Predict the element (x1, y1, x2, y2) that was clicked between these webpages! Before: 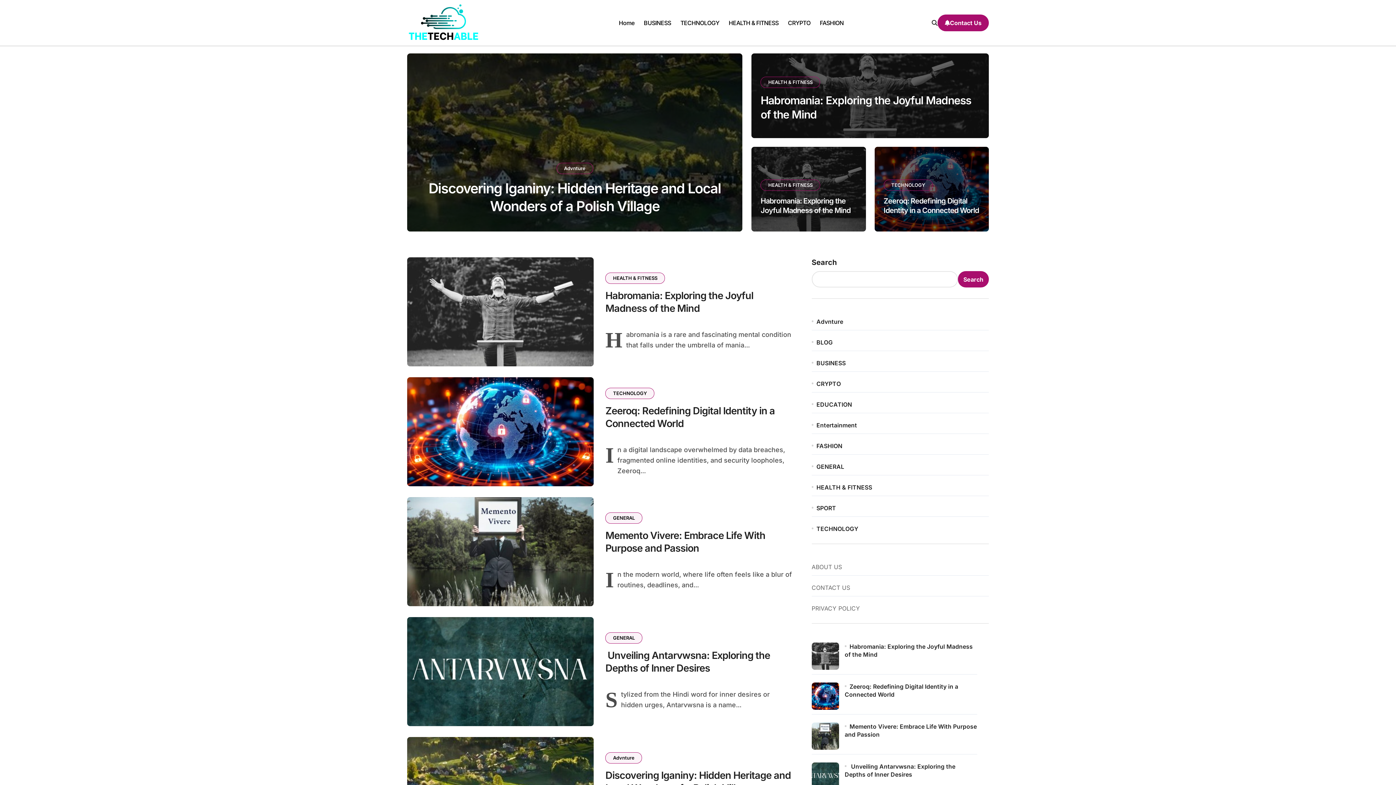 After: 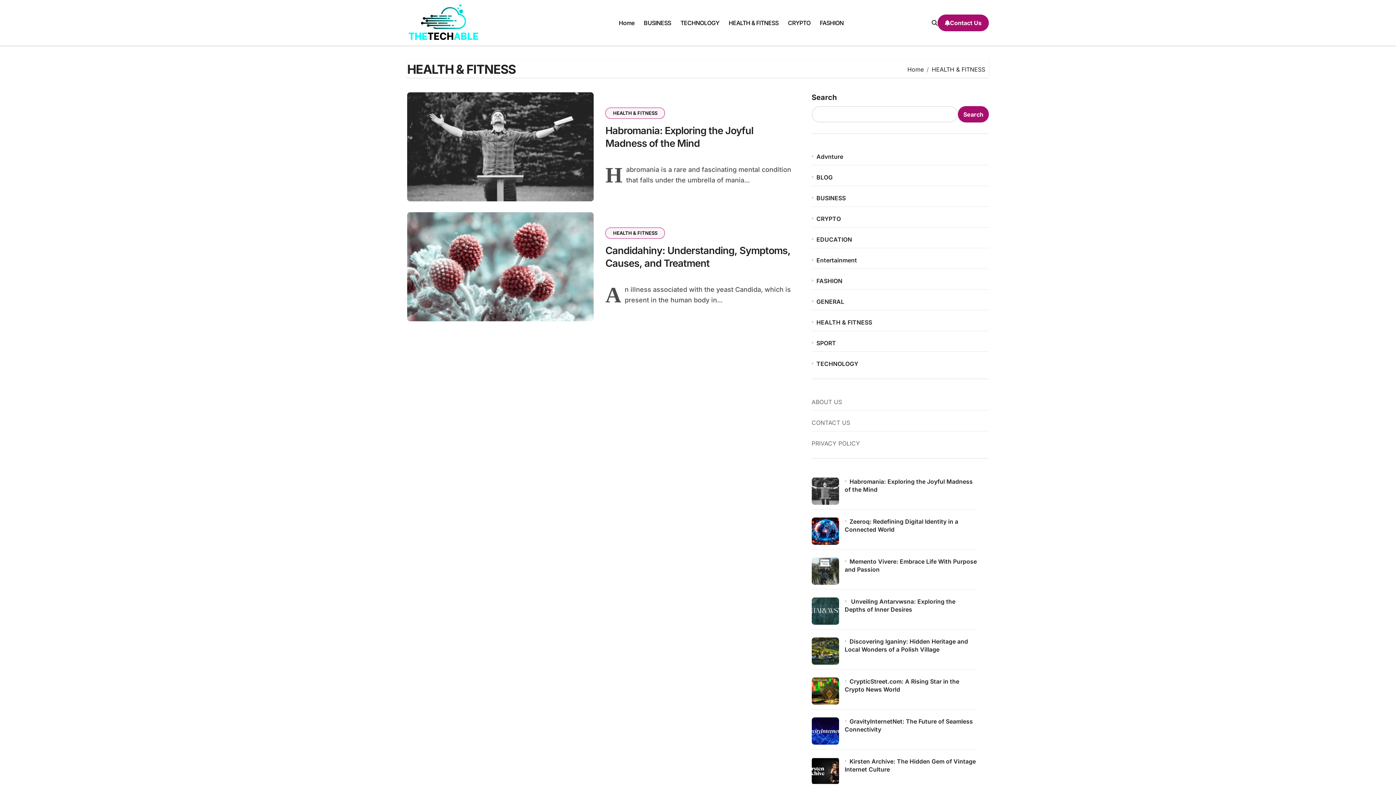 Action: bbox: (605, 272, 665, 284) label: HEALTH & FITNESS